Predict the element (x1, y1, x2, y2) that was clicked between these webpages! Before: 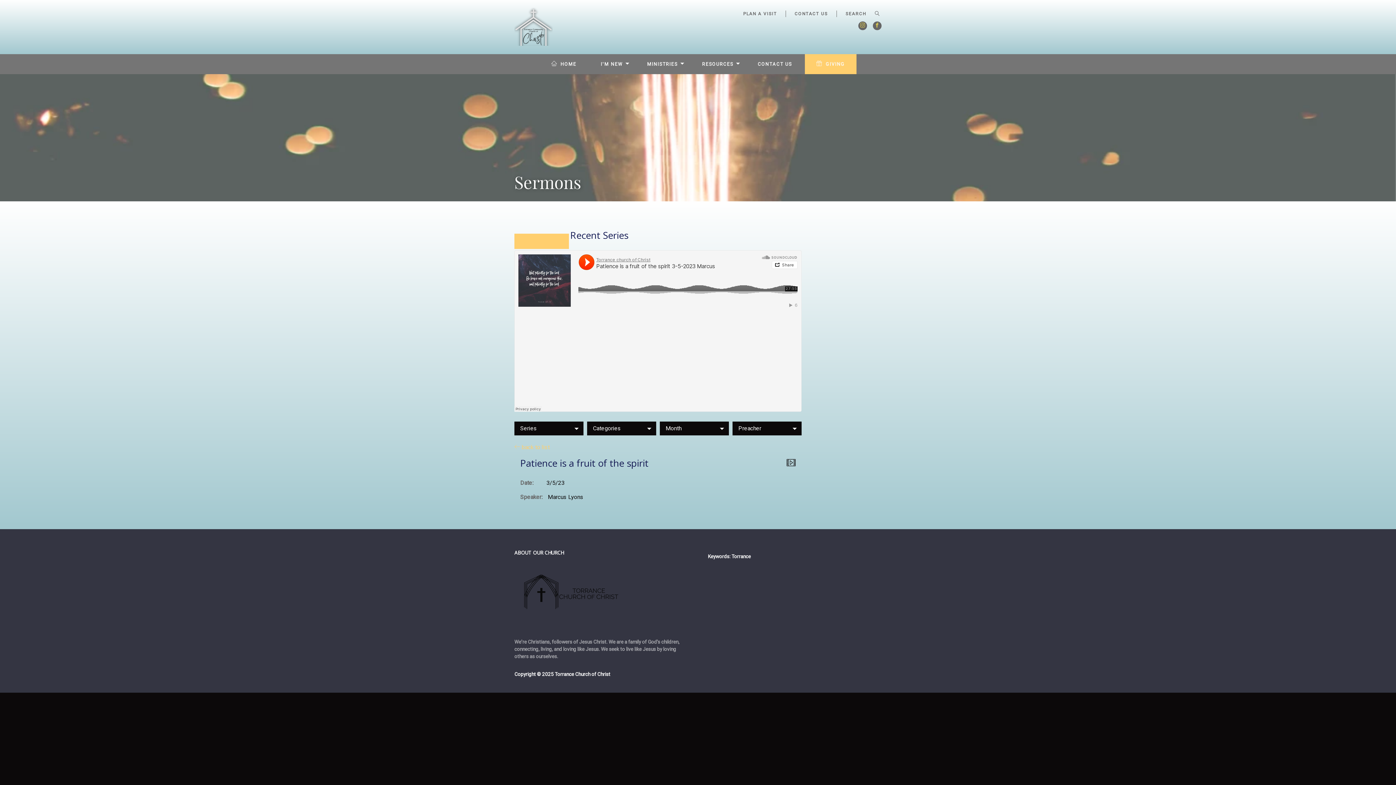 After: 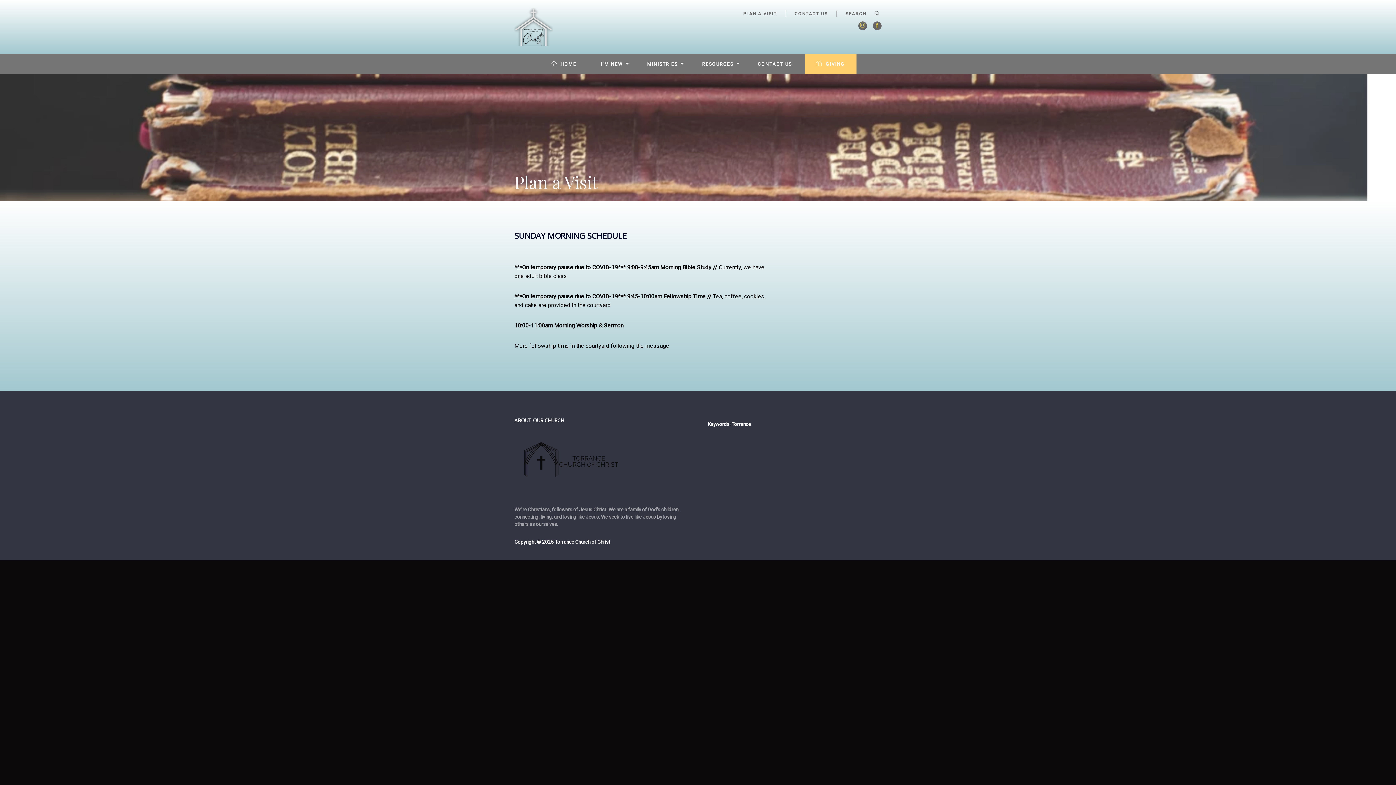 Action: label: PLAN A VISIT bbox: (743, 11, 777, 16)